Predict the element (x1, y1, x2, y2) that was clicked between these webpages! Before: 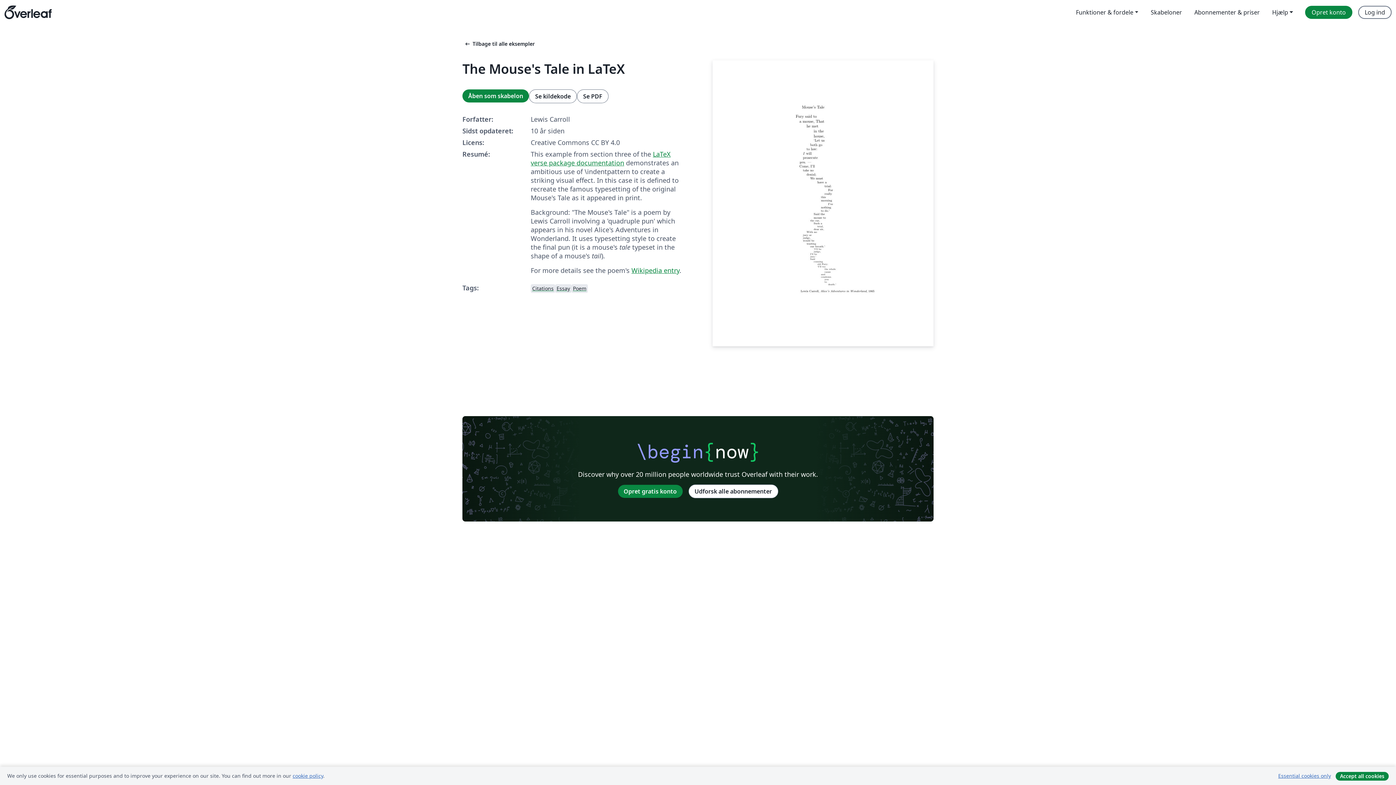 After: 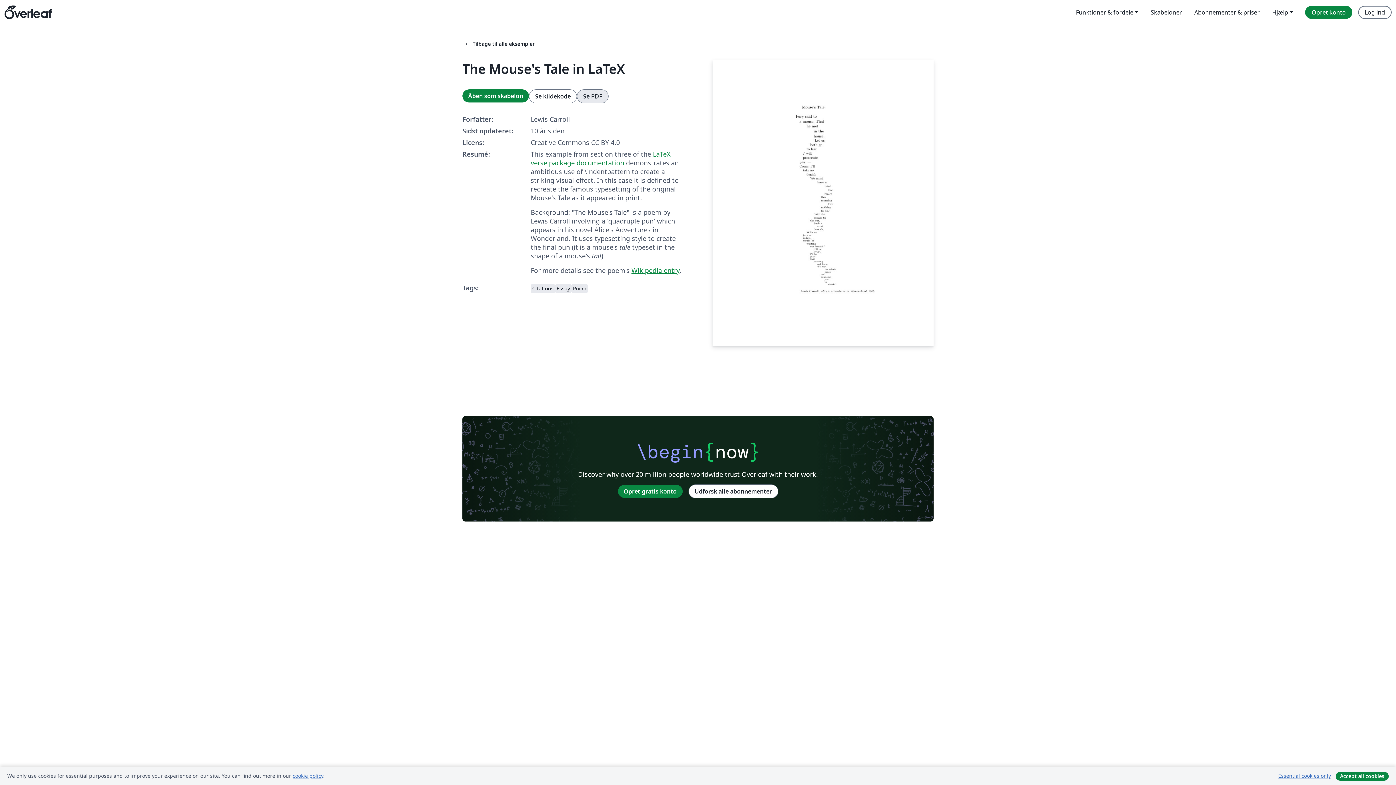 Action: label: Se PDF bbox: (577, 89, 608, 103)